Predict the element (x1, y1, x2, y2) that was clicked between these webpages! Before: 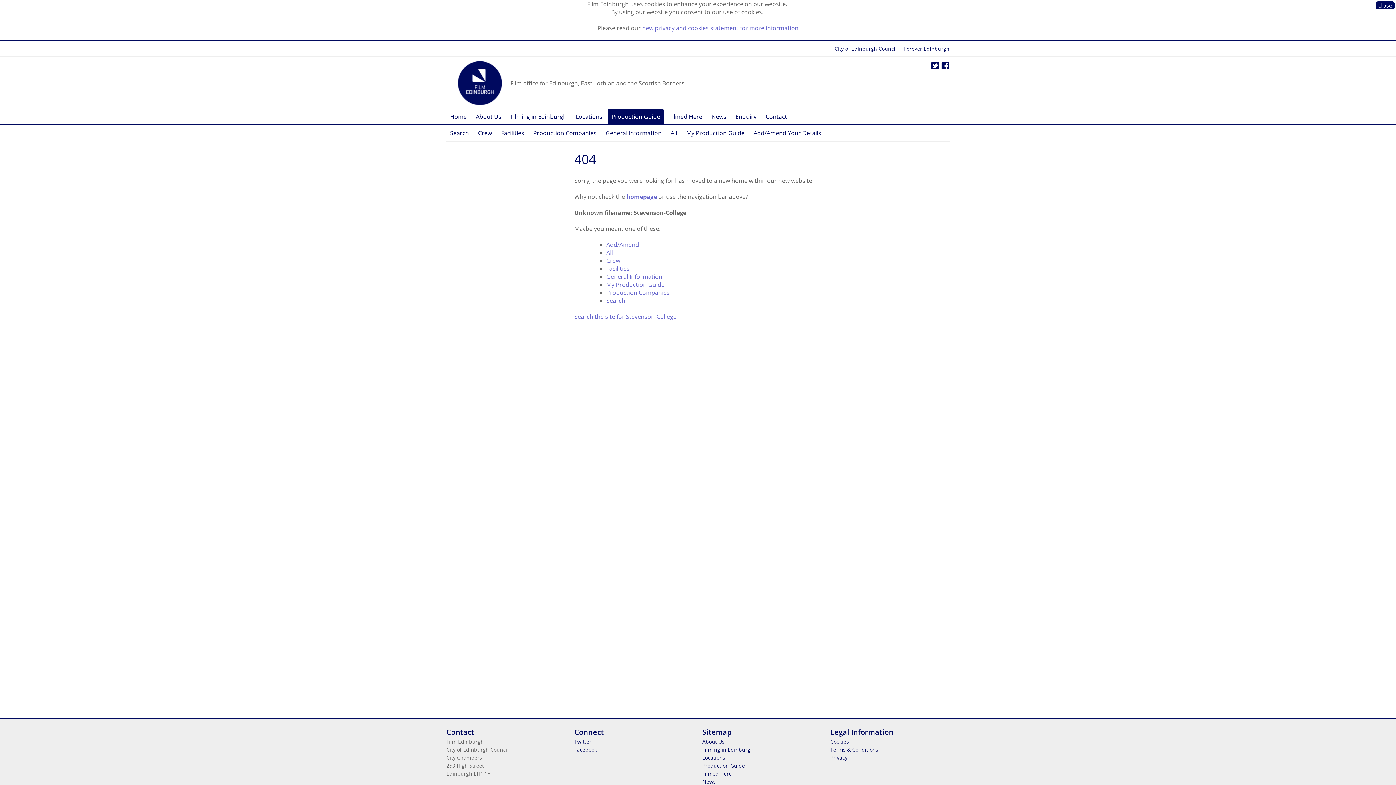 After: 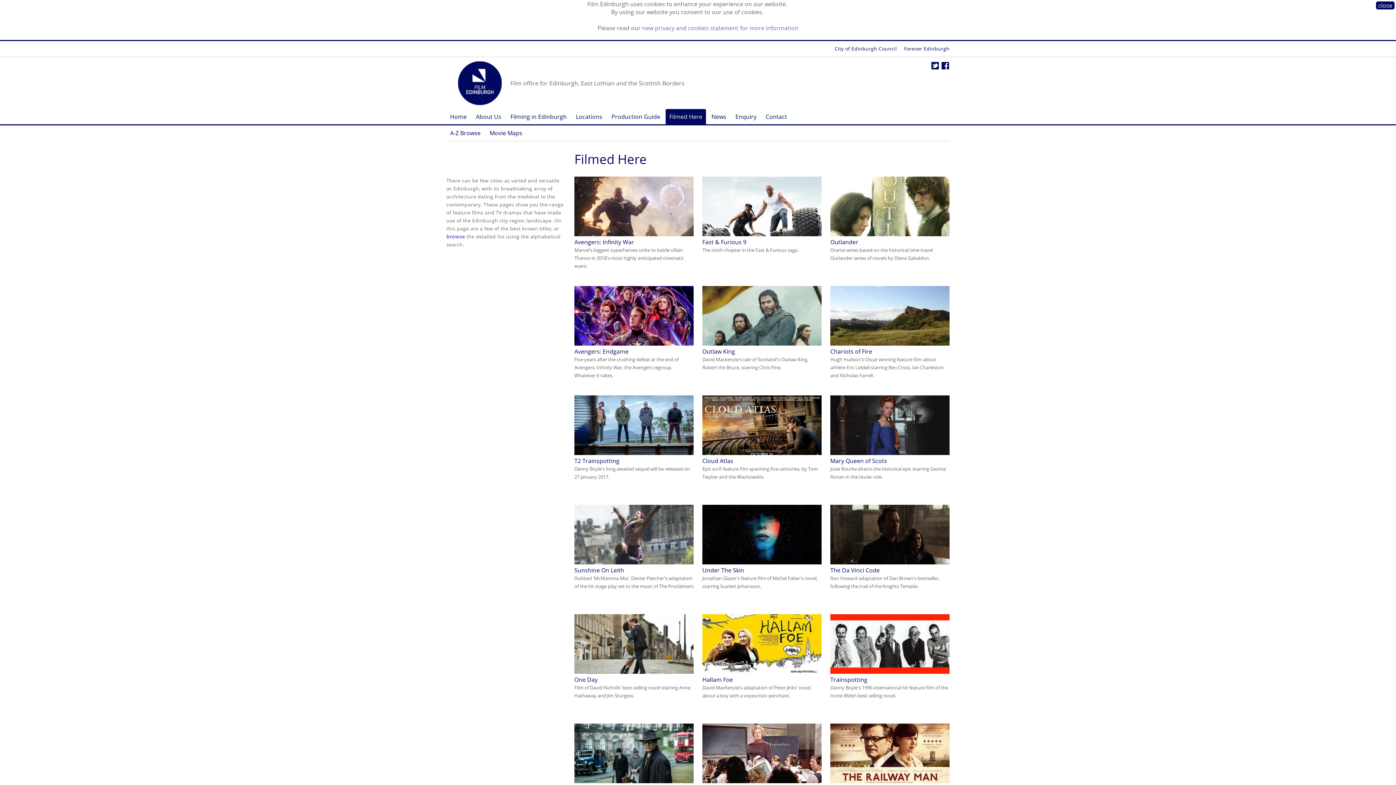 Action: bbox: (665, 109, 706, 124) label: Filmed Here